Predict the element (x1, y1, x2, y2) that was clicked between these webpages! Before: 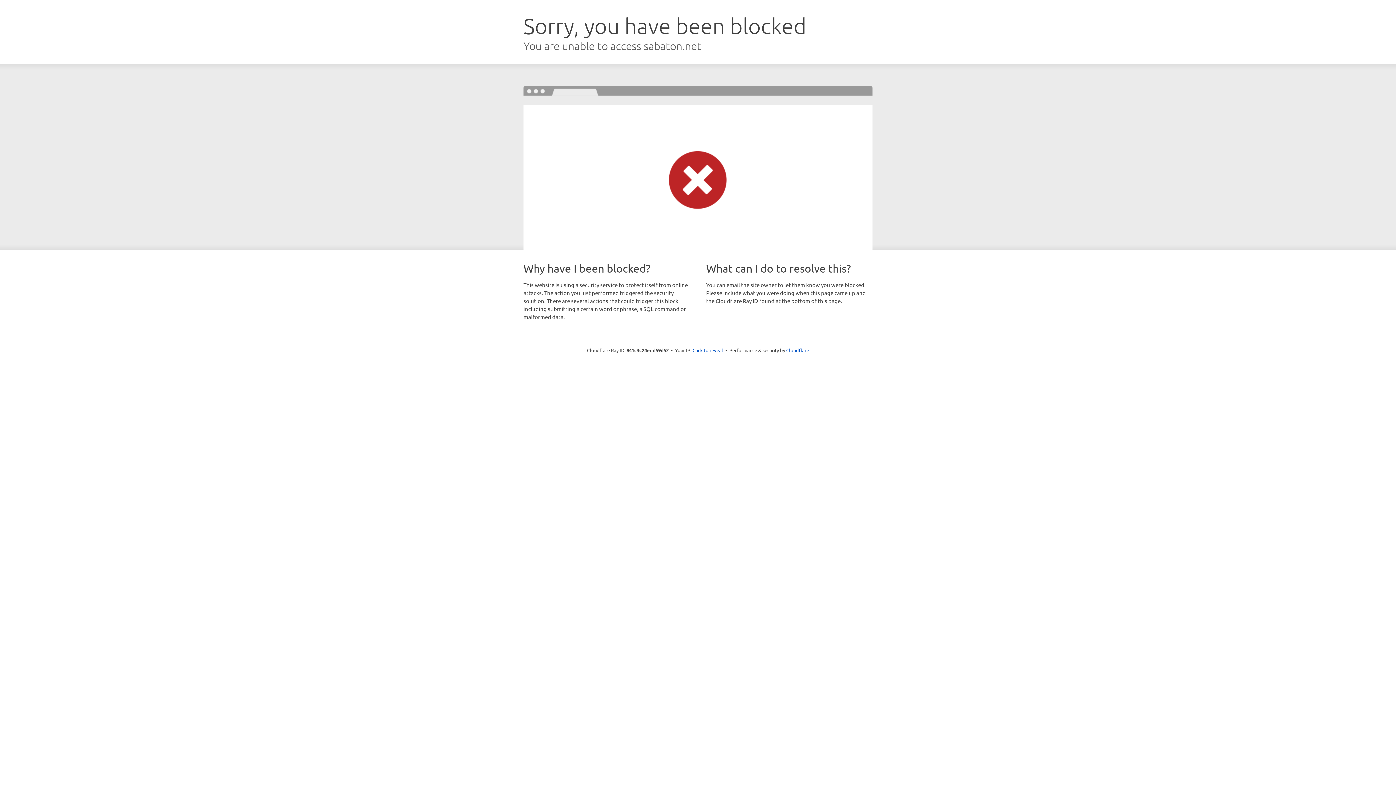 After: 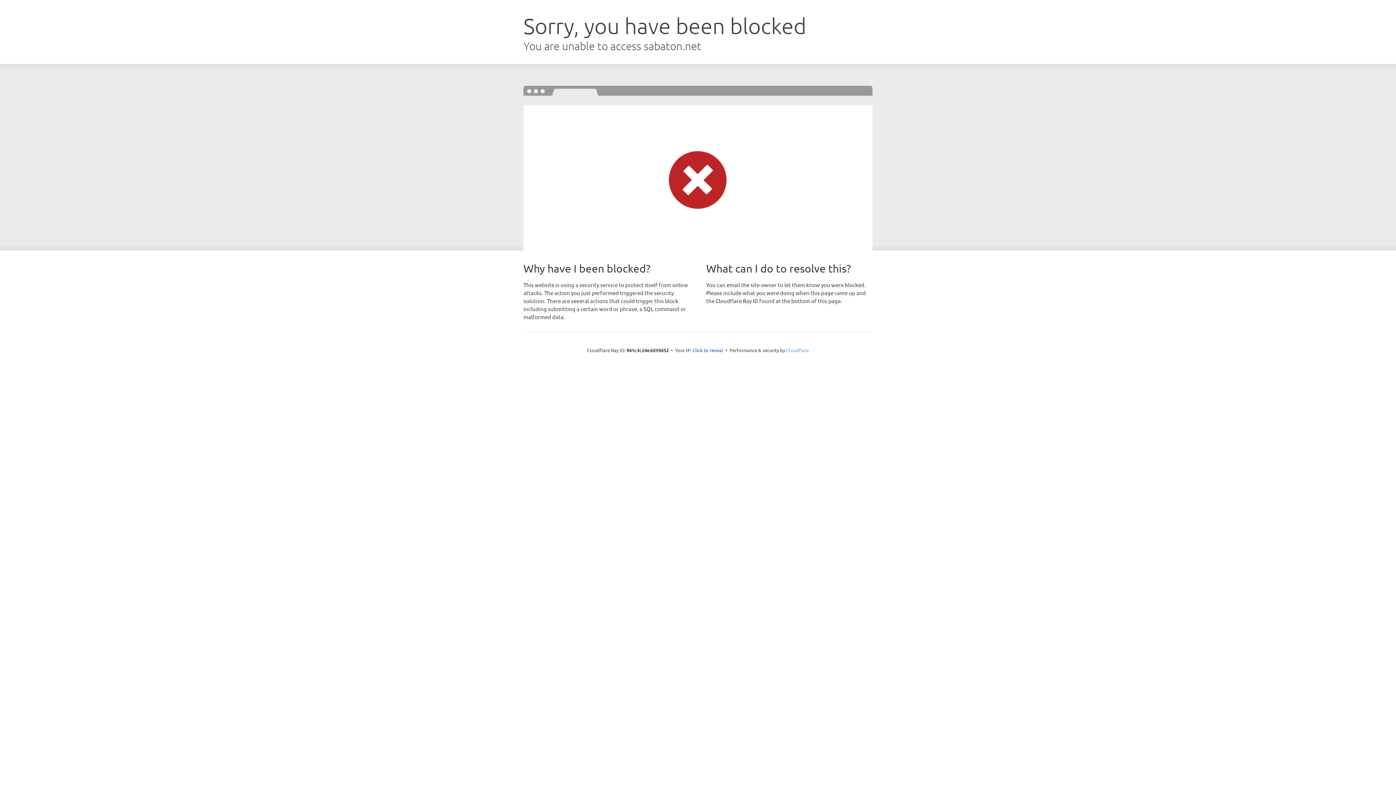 Action: bbox: (786, 347, 809, 353) label: Cloudflare